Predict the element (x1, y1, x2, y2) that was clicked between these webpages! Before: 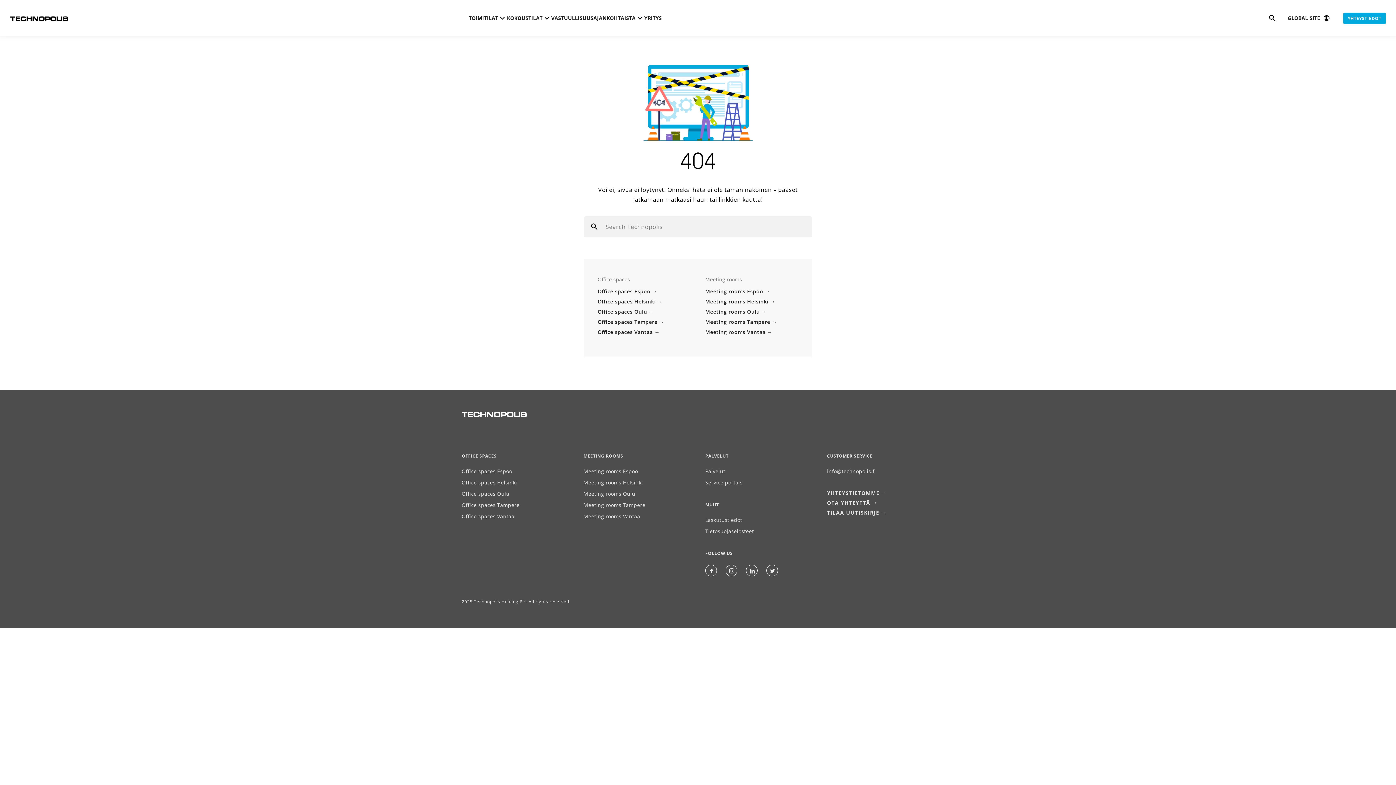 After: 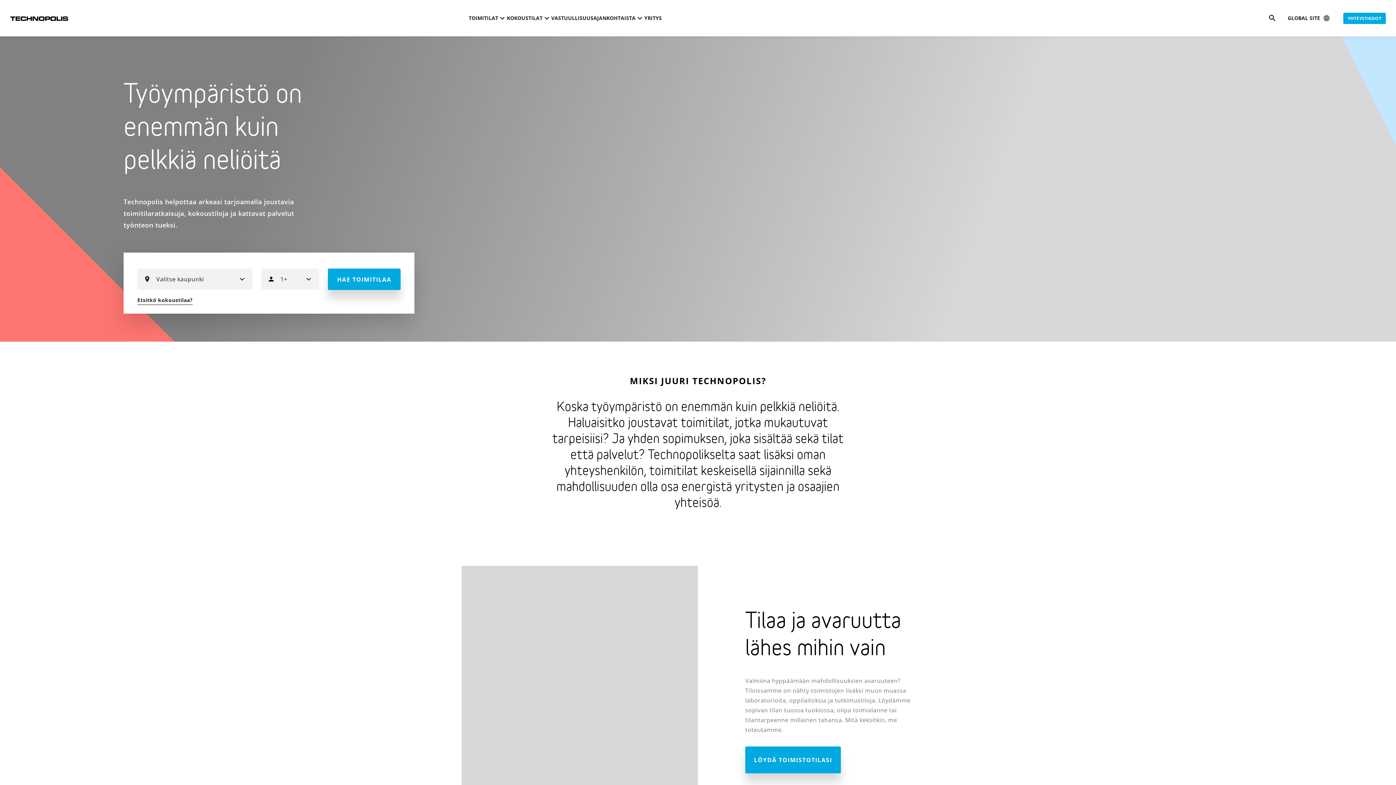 Action: bbox: (10, 10, 68, 26)